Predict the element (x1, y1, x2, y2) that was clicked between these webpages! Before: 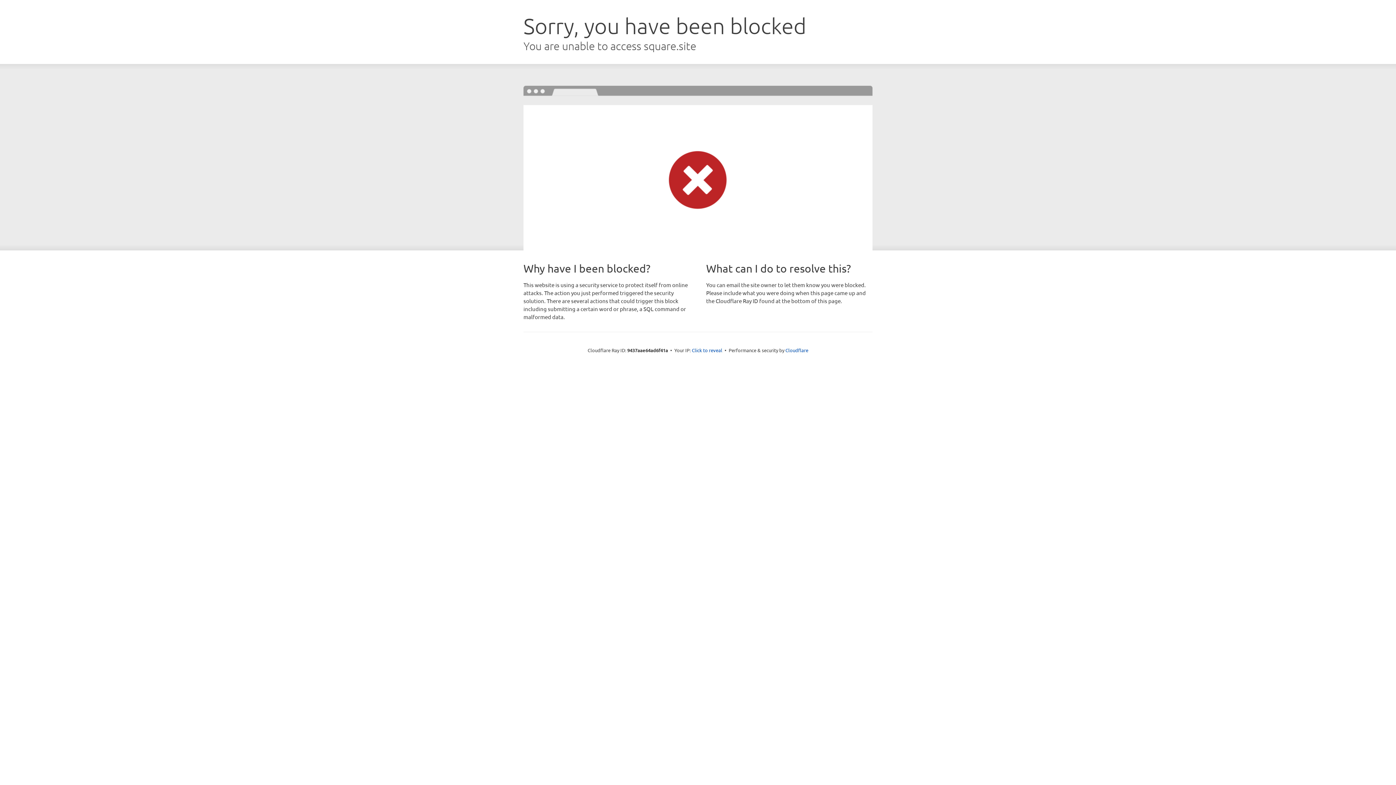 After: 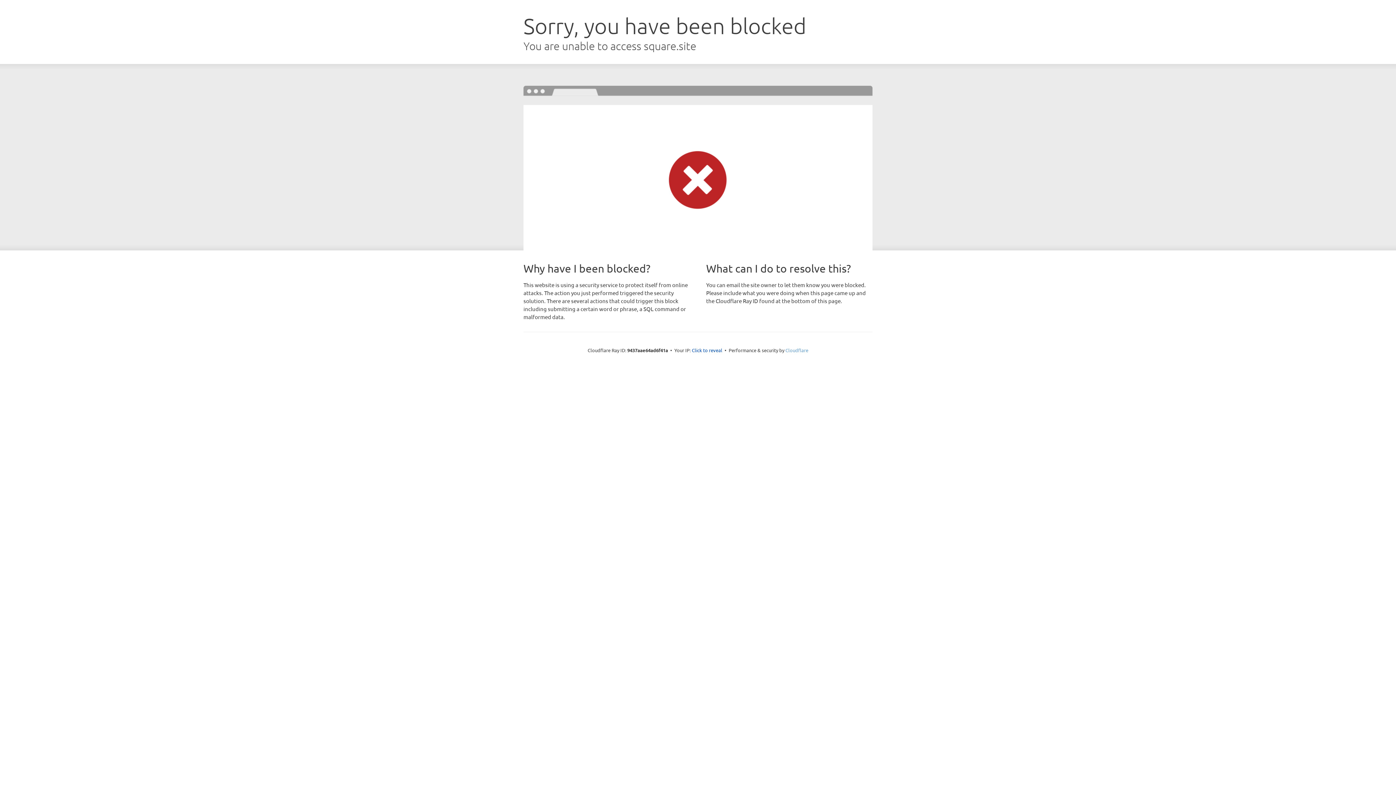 Action: bbox: (785, 347, 808, 353) label: Cloudflare